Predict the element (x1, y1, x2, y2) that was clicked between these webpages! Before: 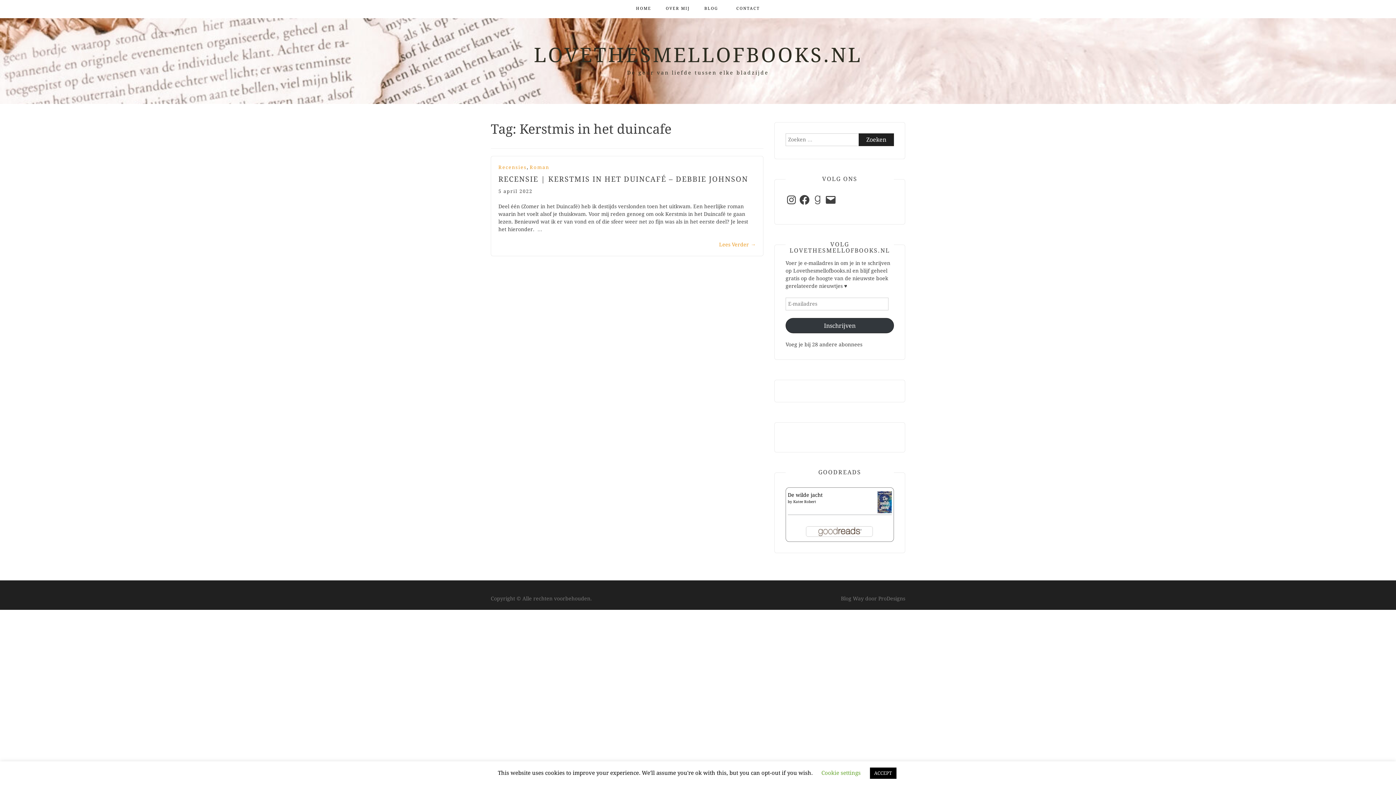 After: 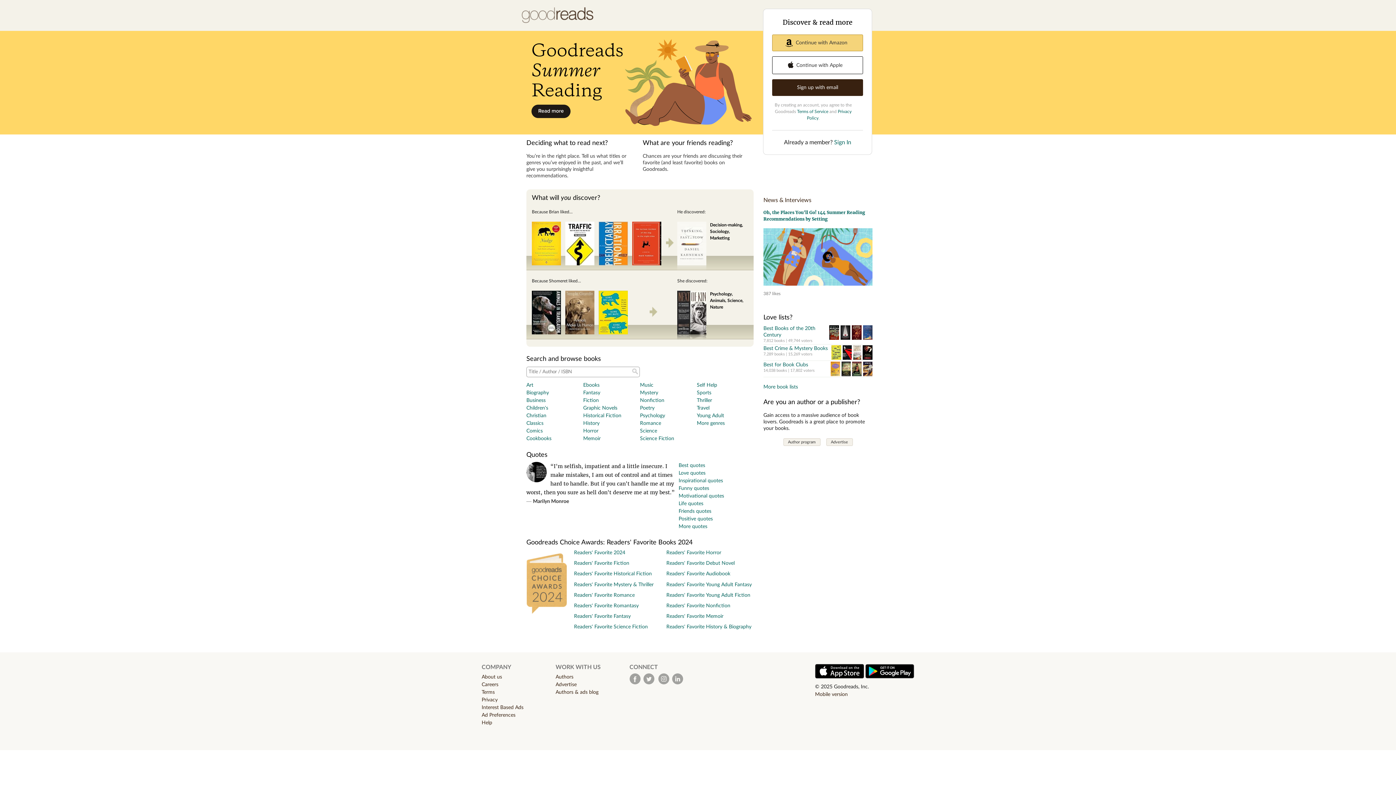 Action: bbox: (805, 529, 874, 534)